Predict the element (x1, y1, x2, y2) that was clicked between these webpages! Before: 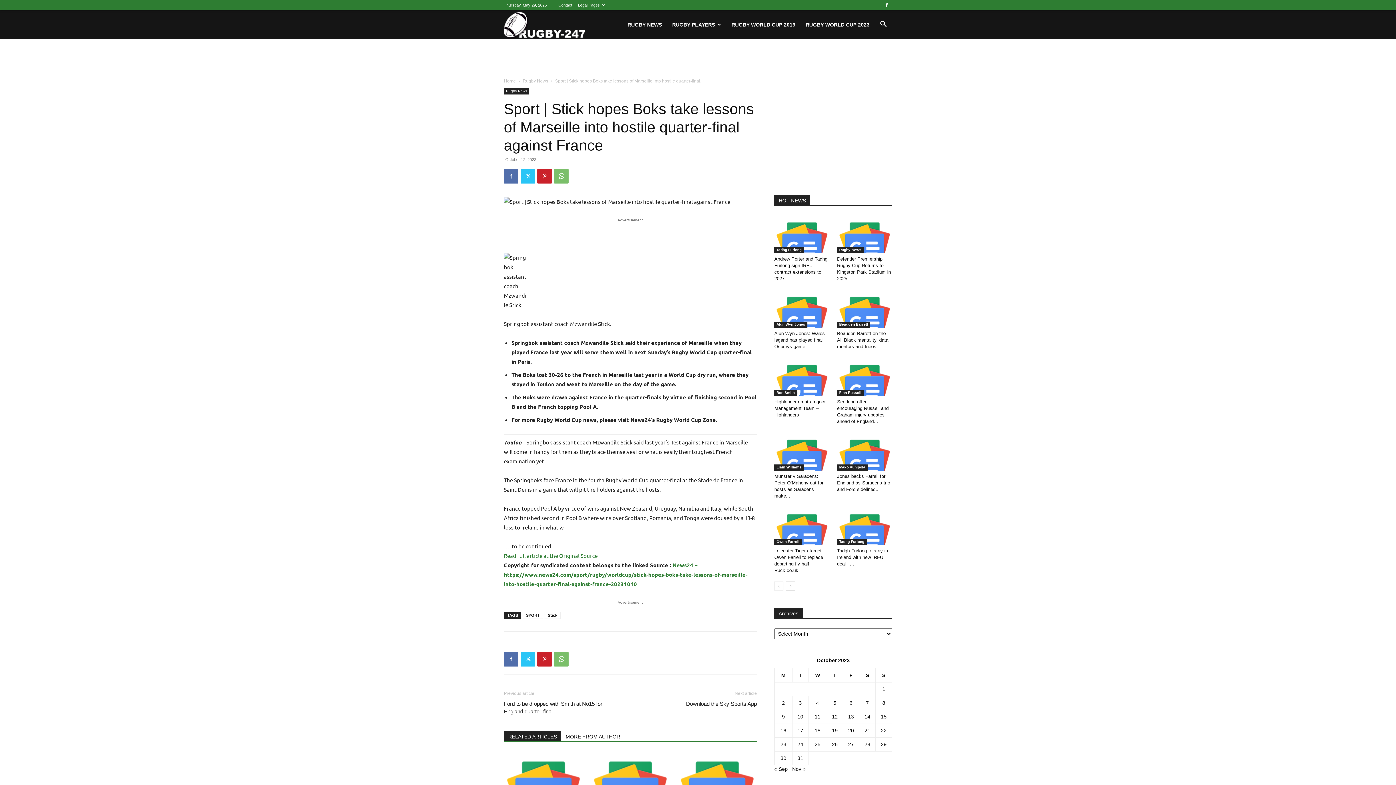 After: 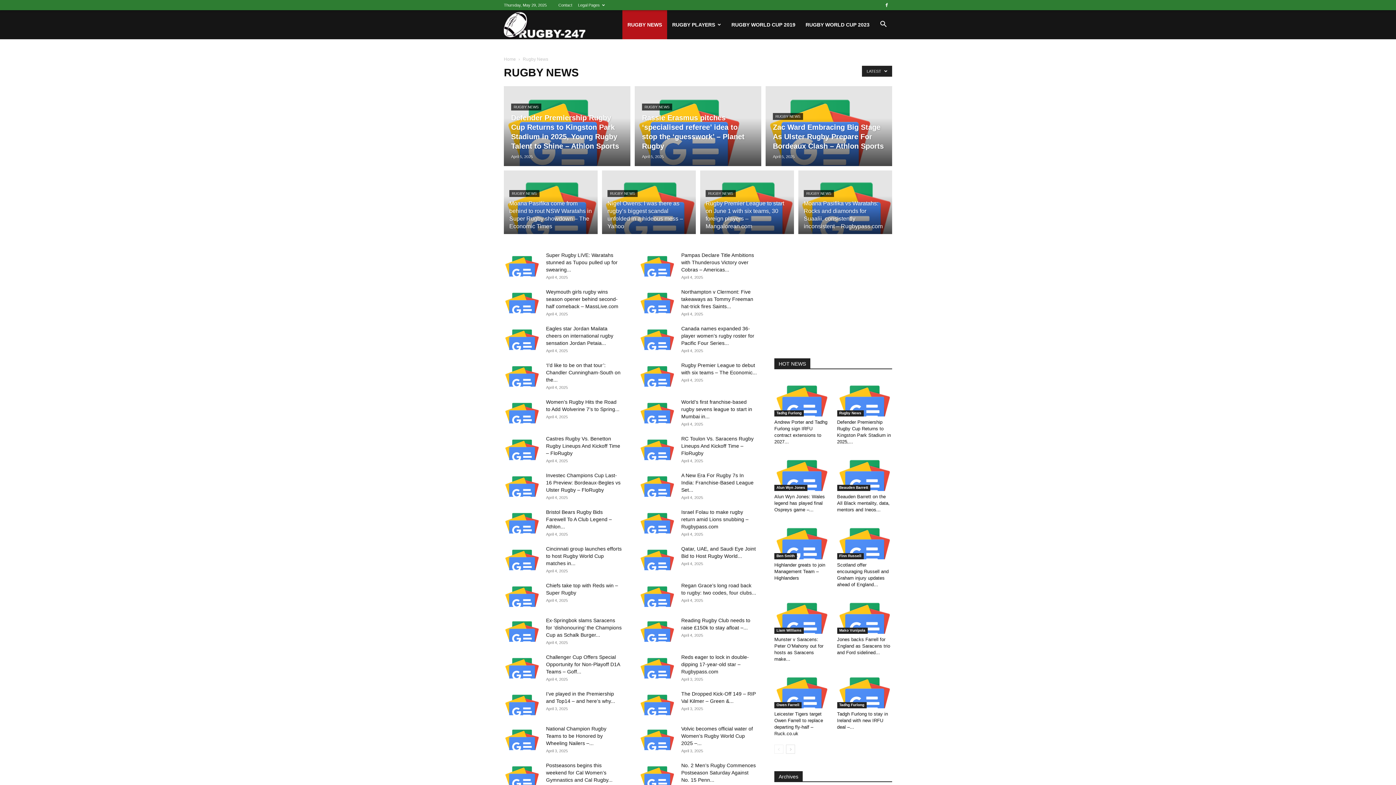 Action: label: Rugby News bbox: (504, 88, 529, 94)